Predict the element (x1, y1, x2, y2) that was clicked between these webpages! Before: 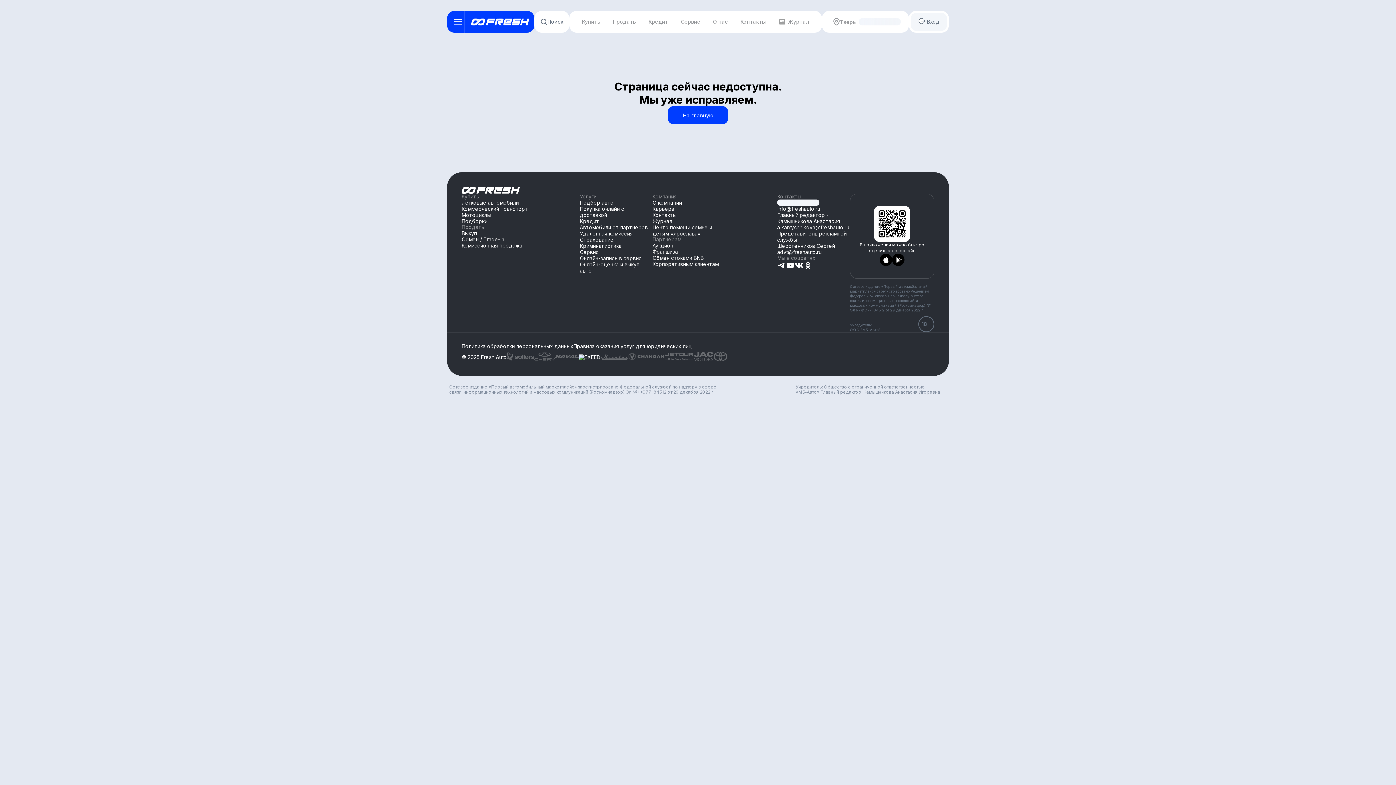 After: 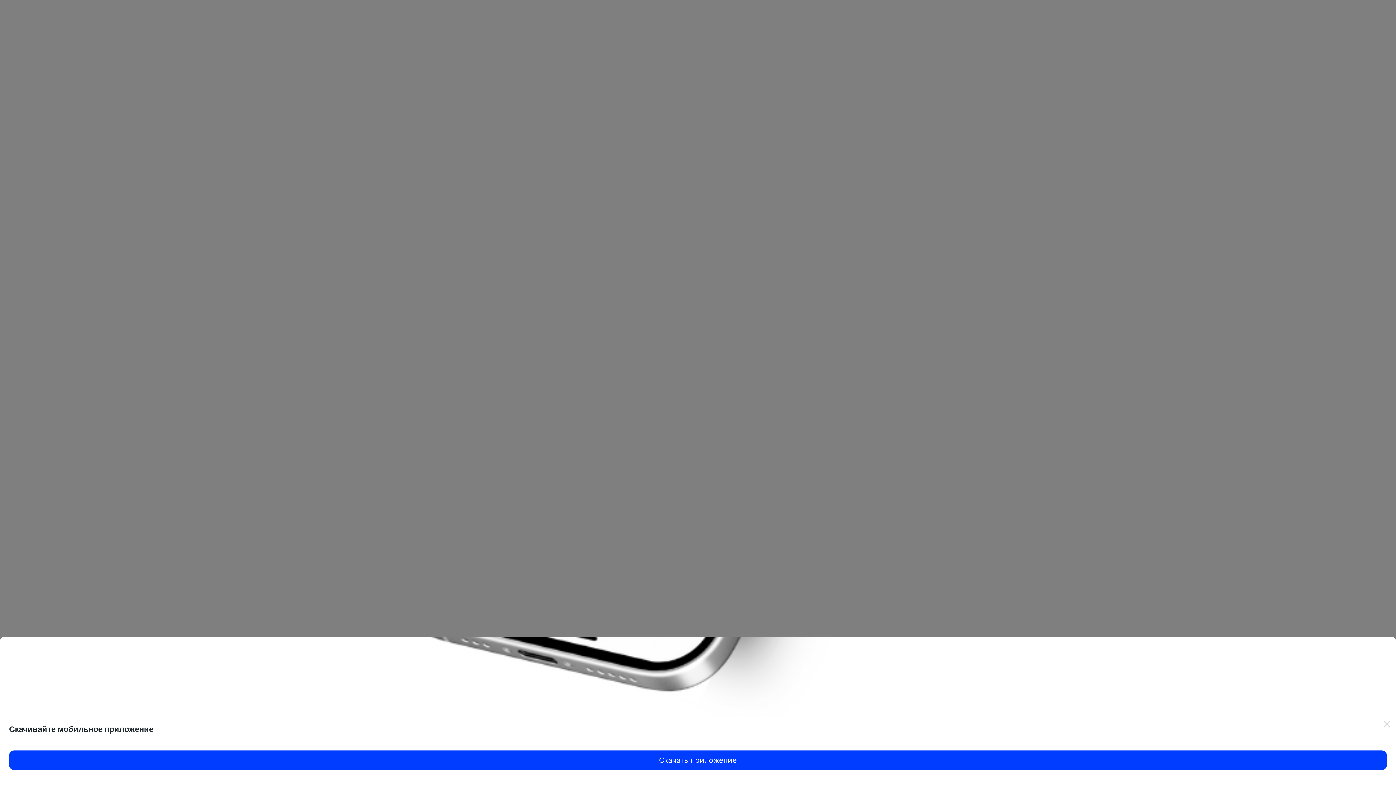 Action: label: Контакты bbox: (740, 18, 766, 24)